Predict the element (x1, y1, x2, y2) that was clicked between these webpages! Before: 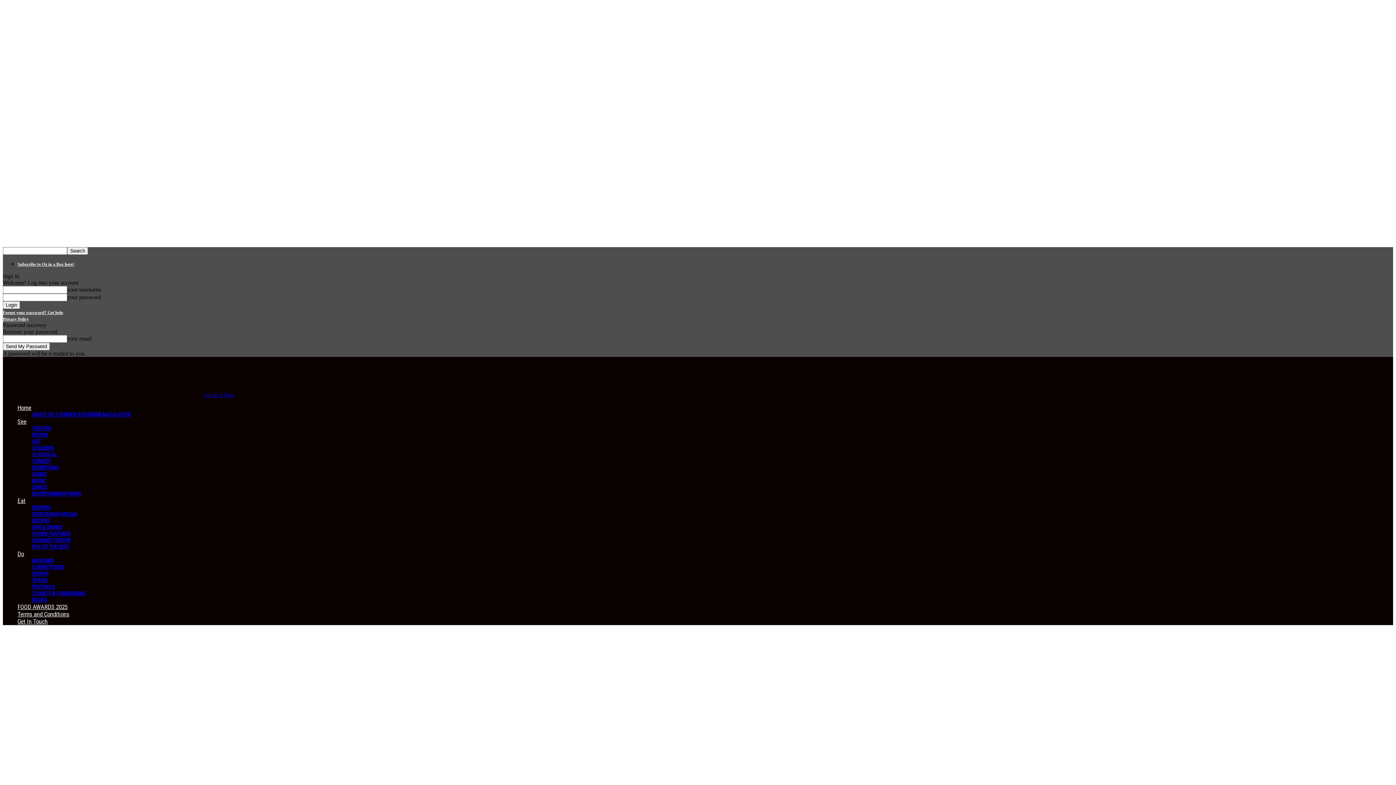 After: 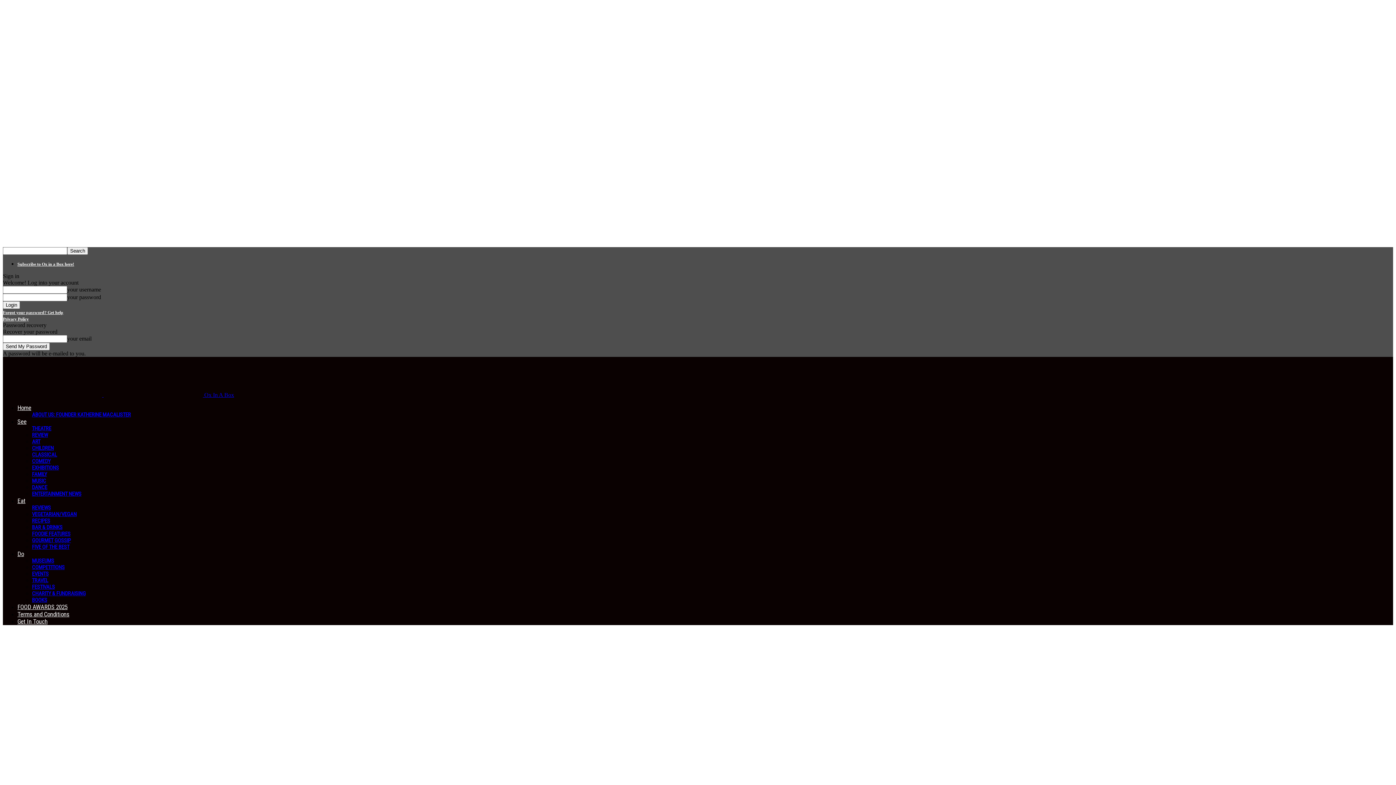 Action: label: Forgot your password? Get help bbox: (2, 310, 63, 315)